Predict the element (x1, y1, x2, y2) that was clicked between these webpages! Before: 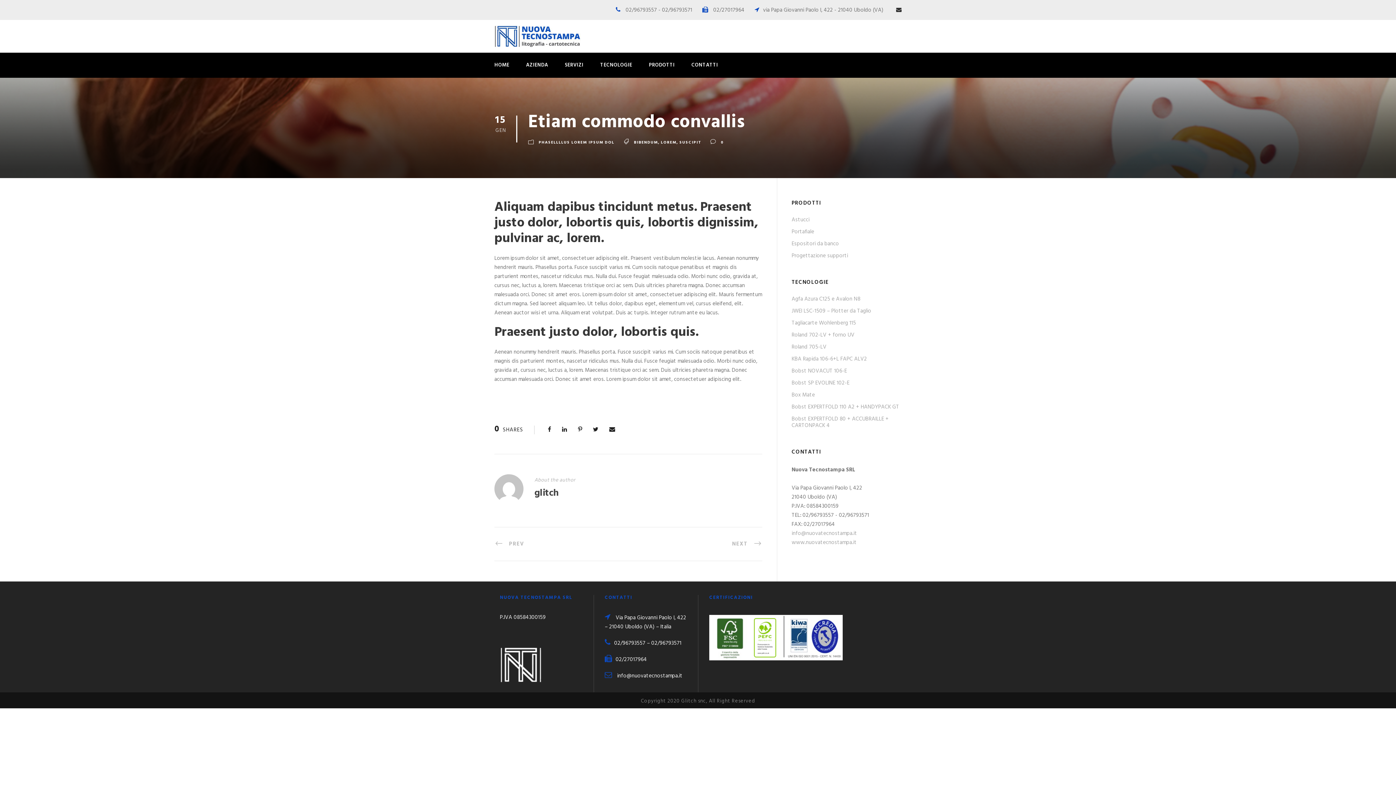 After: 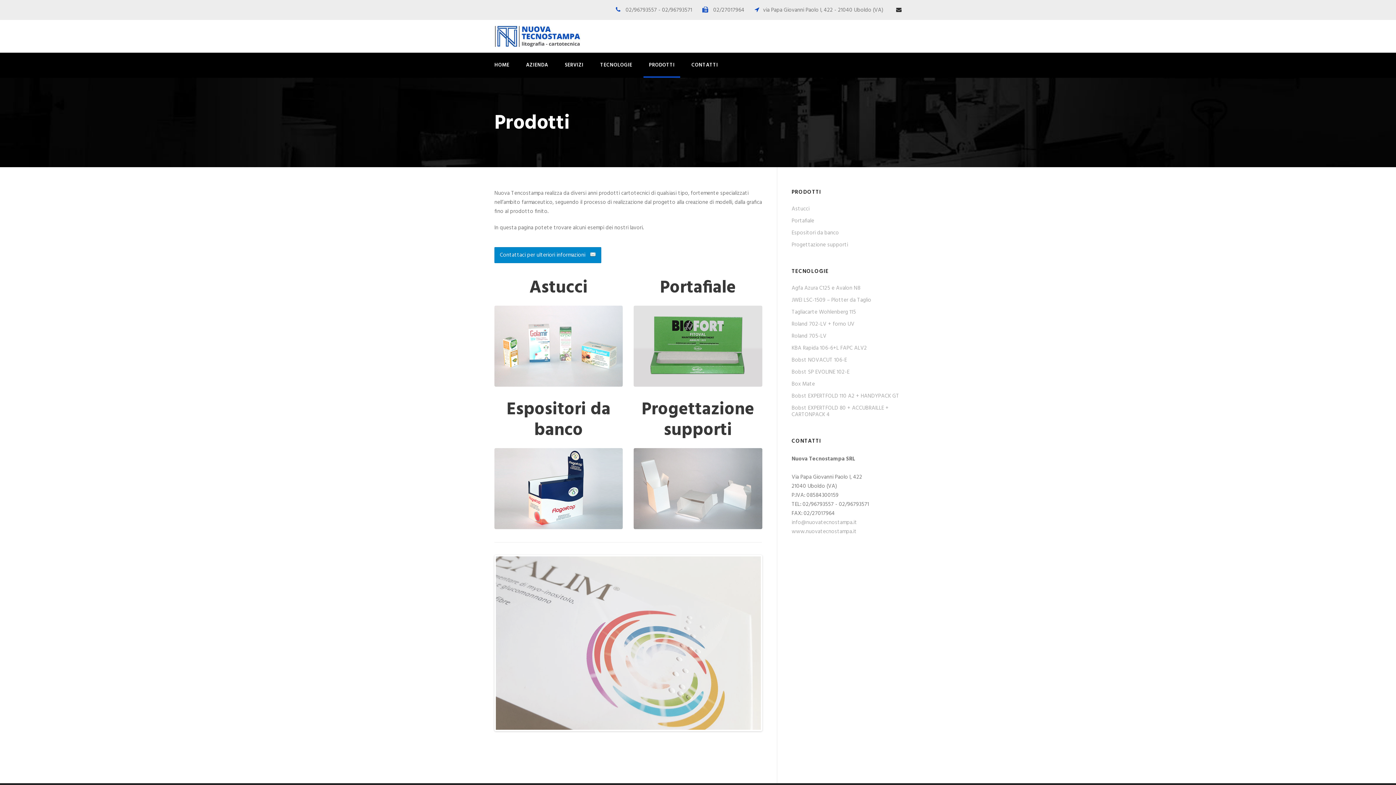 Action: bbox: (649, 61, 674, 77) label: PRODOTTI